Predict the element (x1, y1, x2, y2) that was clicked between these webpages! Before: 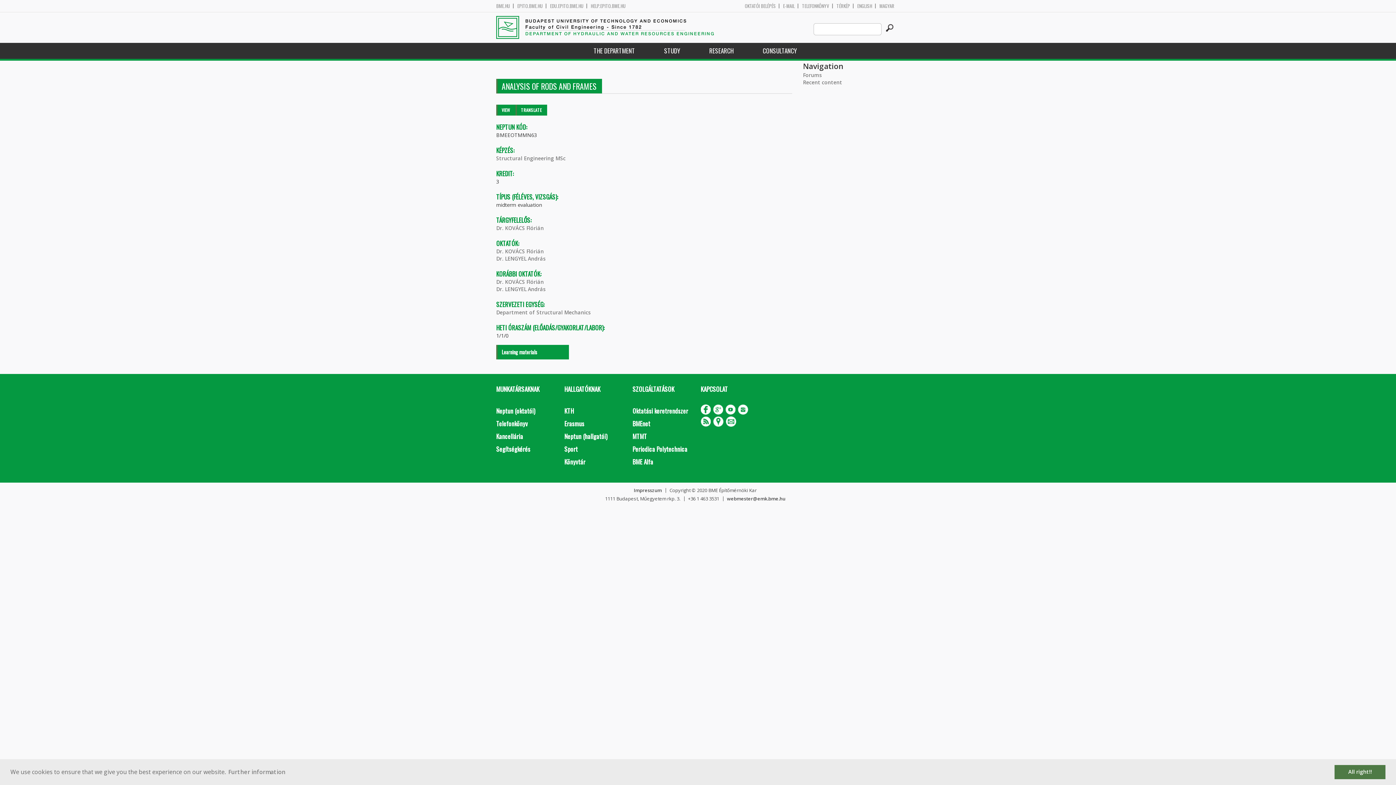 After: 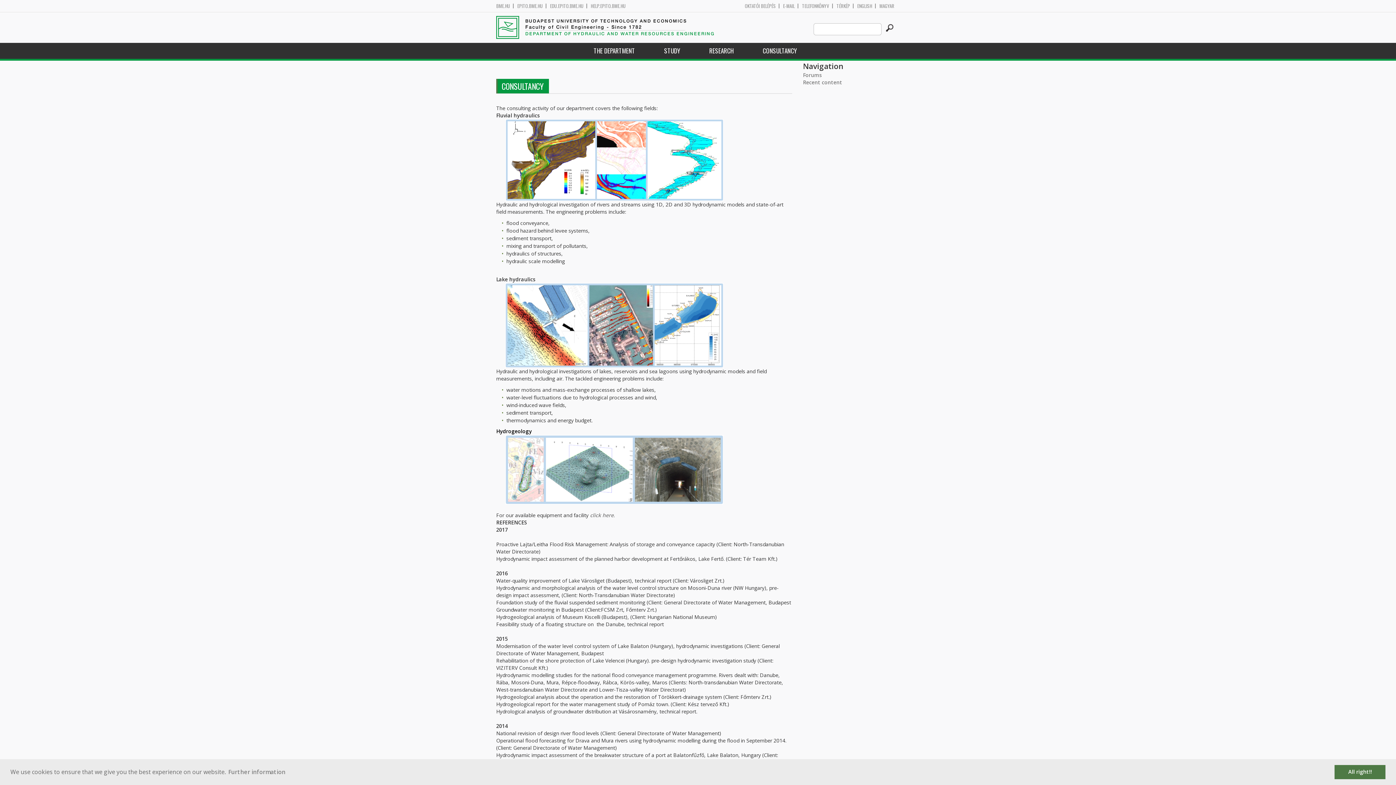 Action: bbox: (748, 42, 811, 58) label: CONSULTANCY